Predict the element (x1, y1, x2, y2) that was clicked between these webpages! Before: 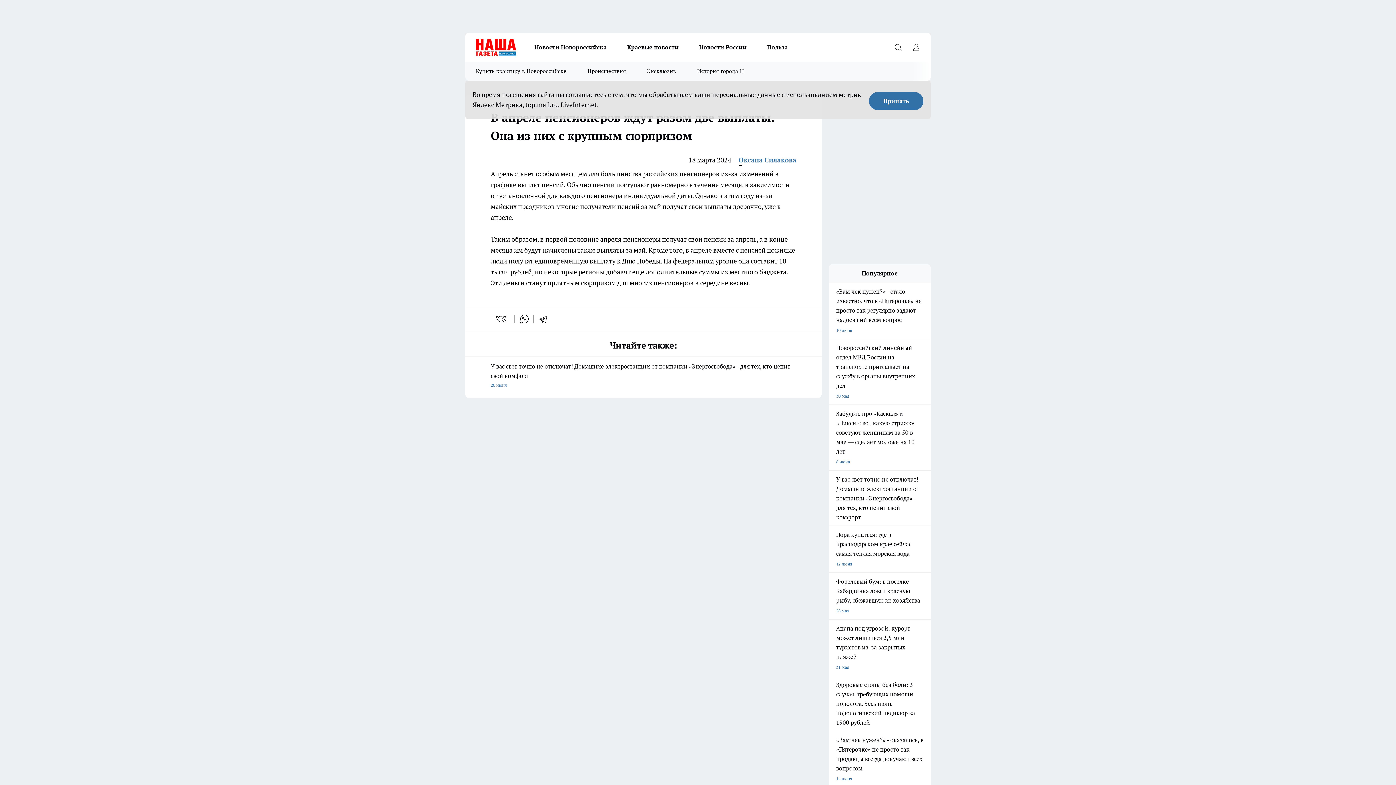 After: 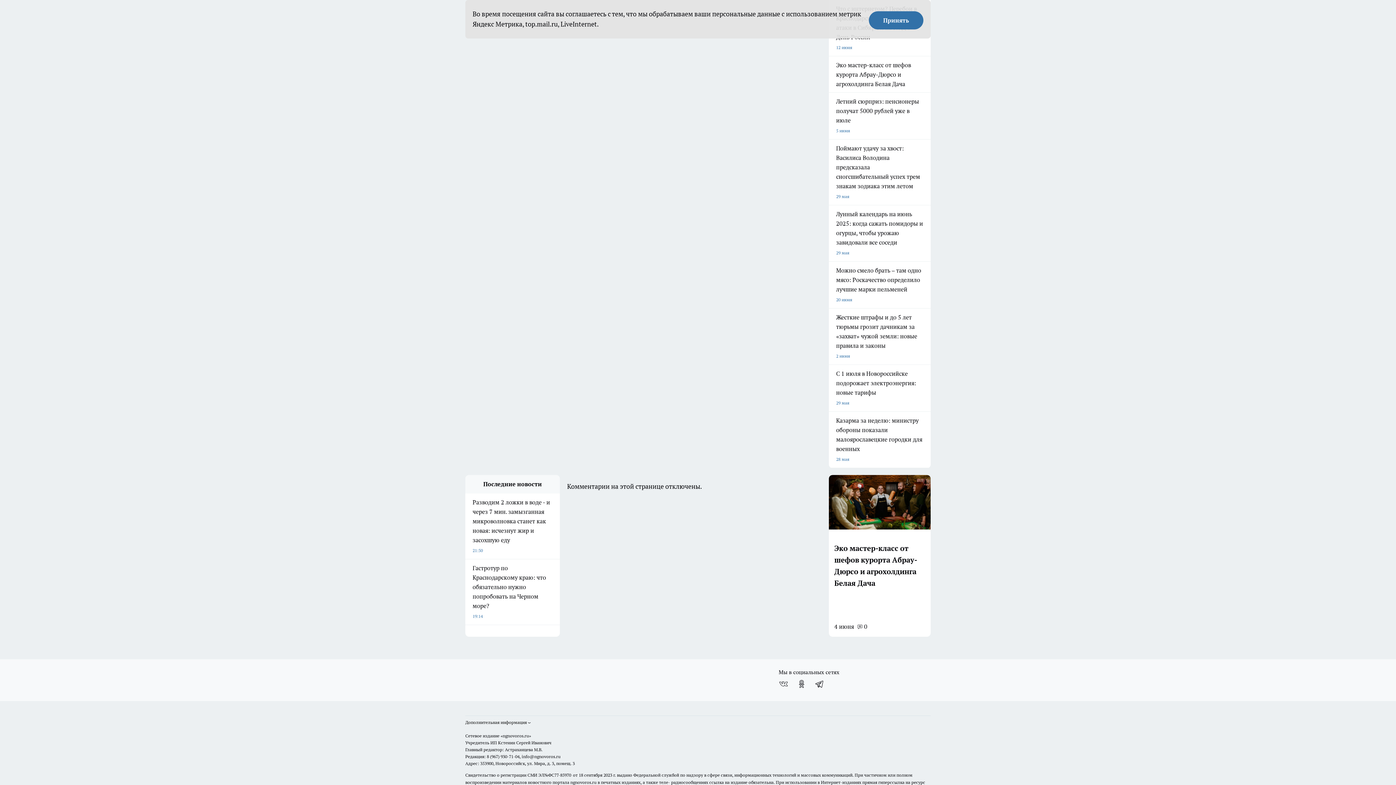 Action: bbox: (465, 741, 531, 754) label: Дополнительная информация